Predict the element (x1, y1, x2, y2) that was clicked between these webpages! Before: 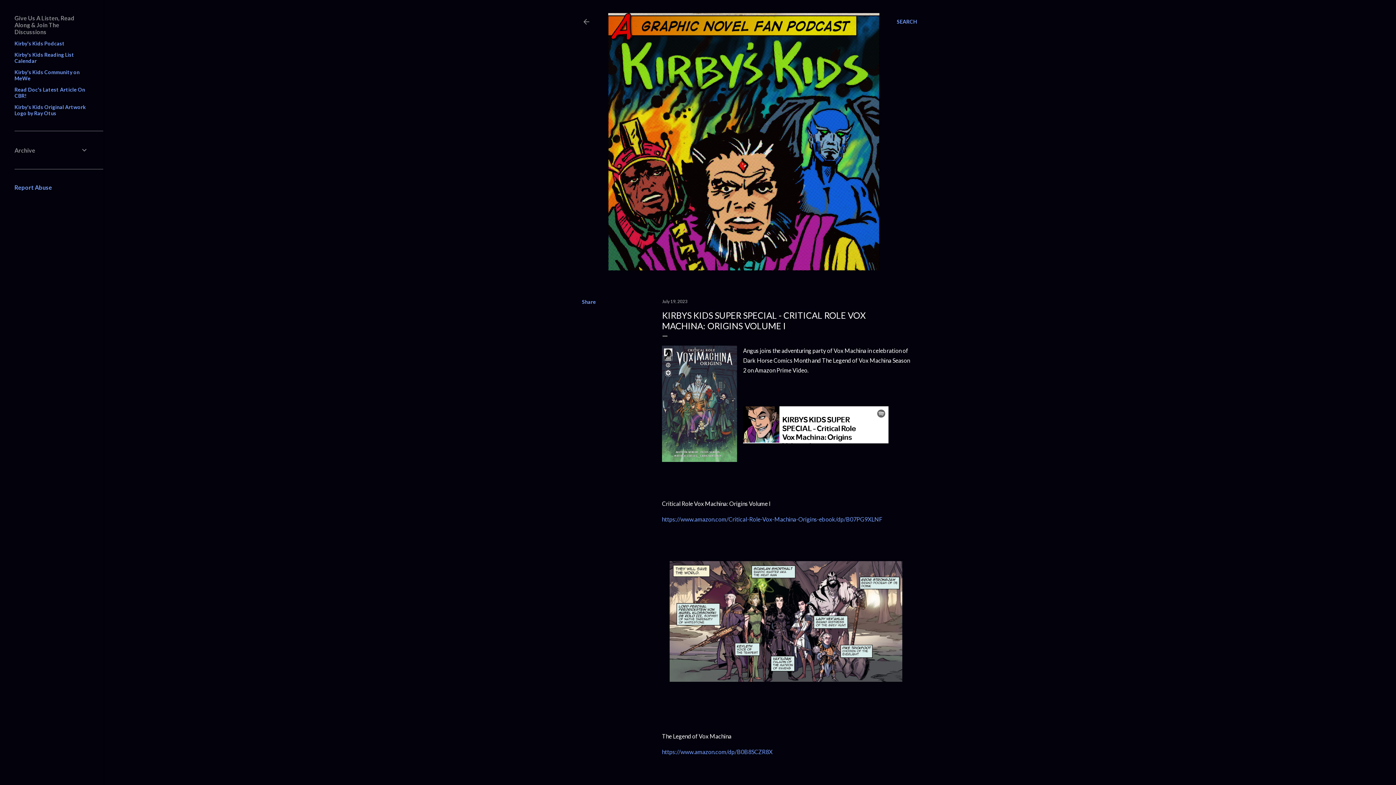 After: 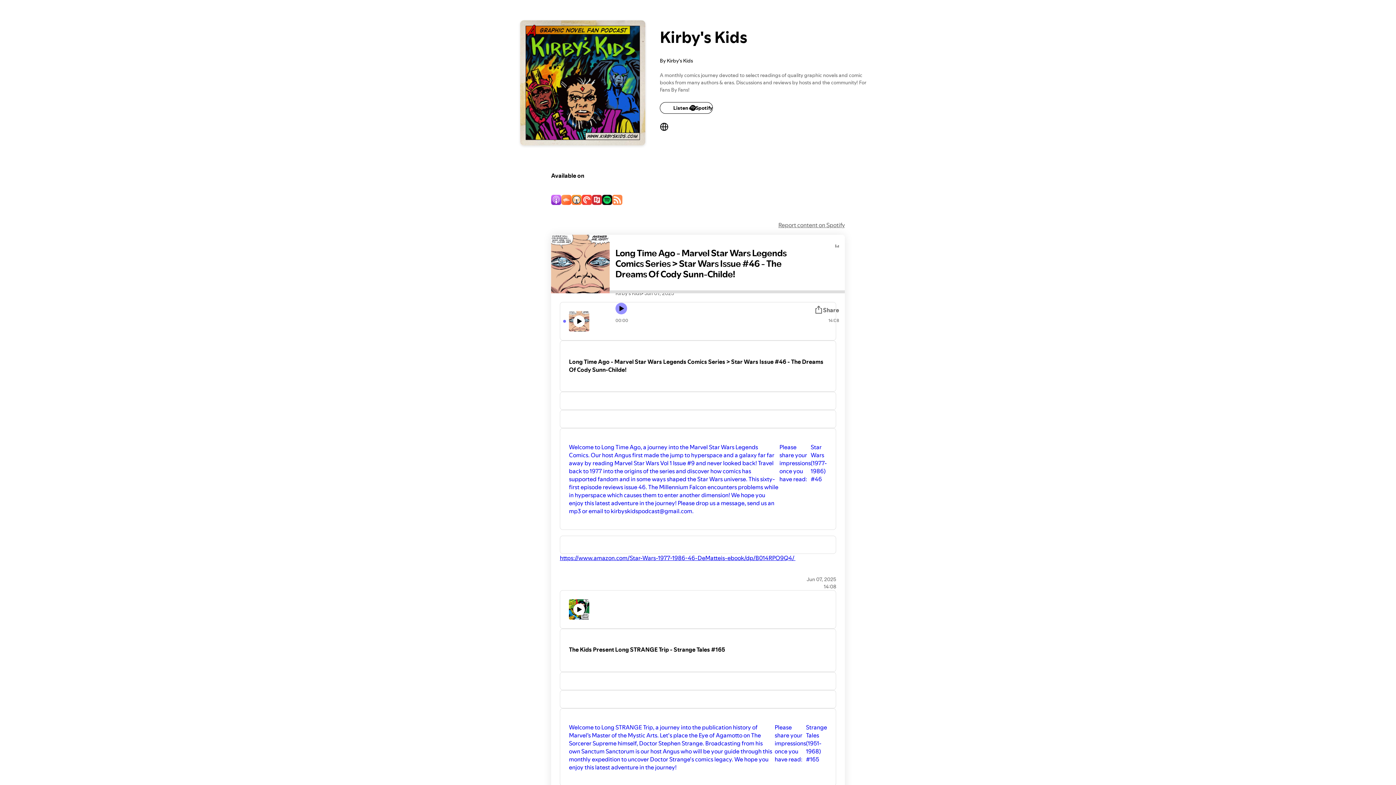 Action: label: Kirby's Kids Podcast bbox: (14, 40, 64, 46)